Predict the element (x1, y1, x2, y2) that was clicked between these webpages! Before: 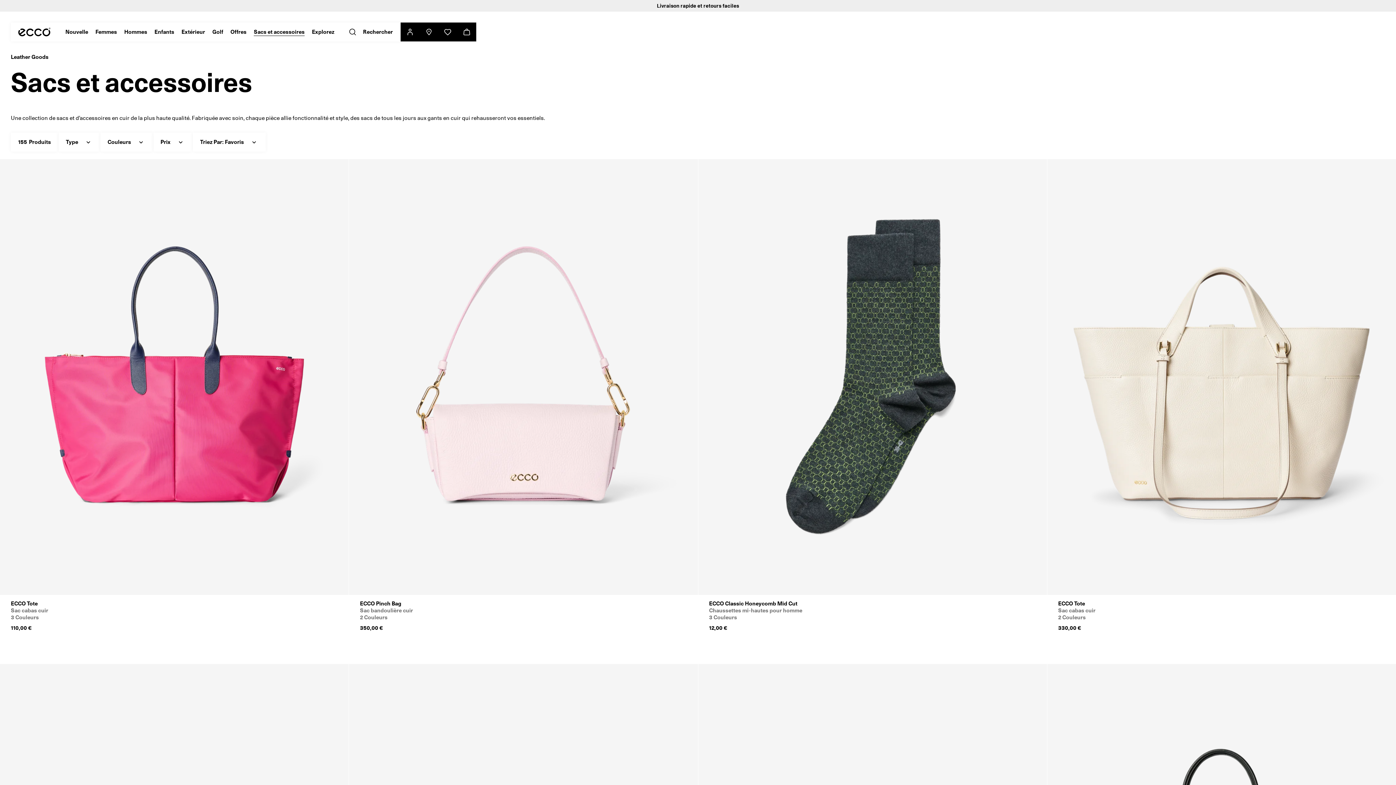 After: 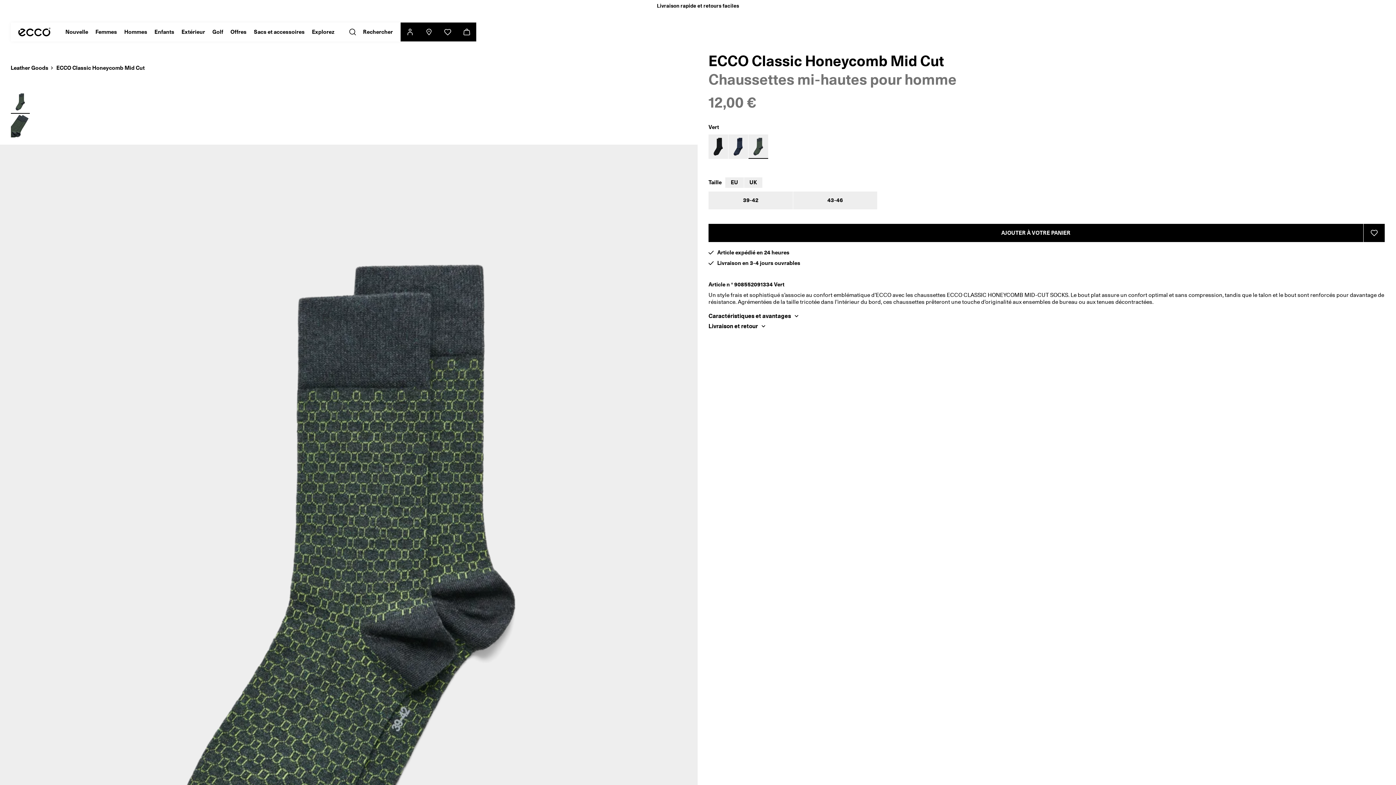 Action: bbox: (709, 600, 1036, 632) label: ECCO Classic Honeycomb Mid Cut
Chaussettes mi-hautes pour homme
3 Couleurs
12,00 €